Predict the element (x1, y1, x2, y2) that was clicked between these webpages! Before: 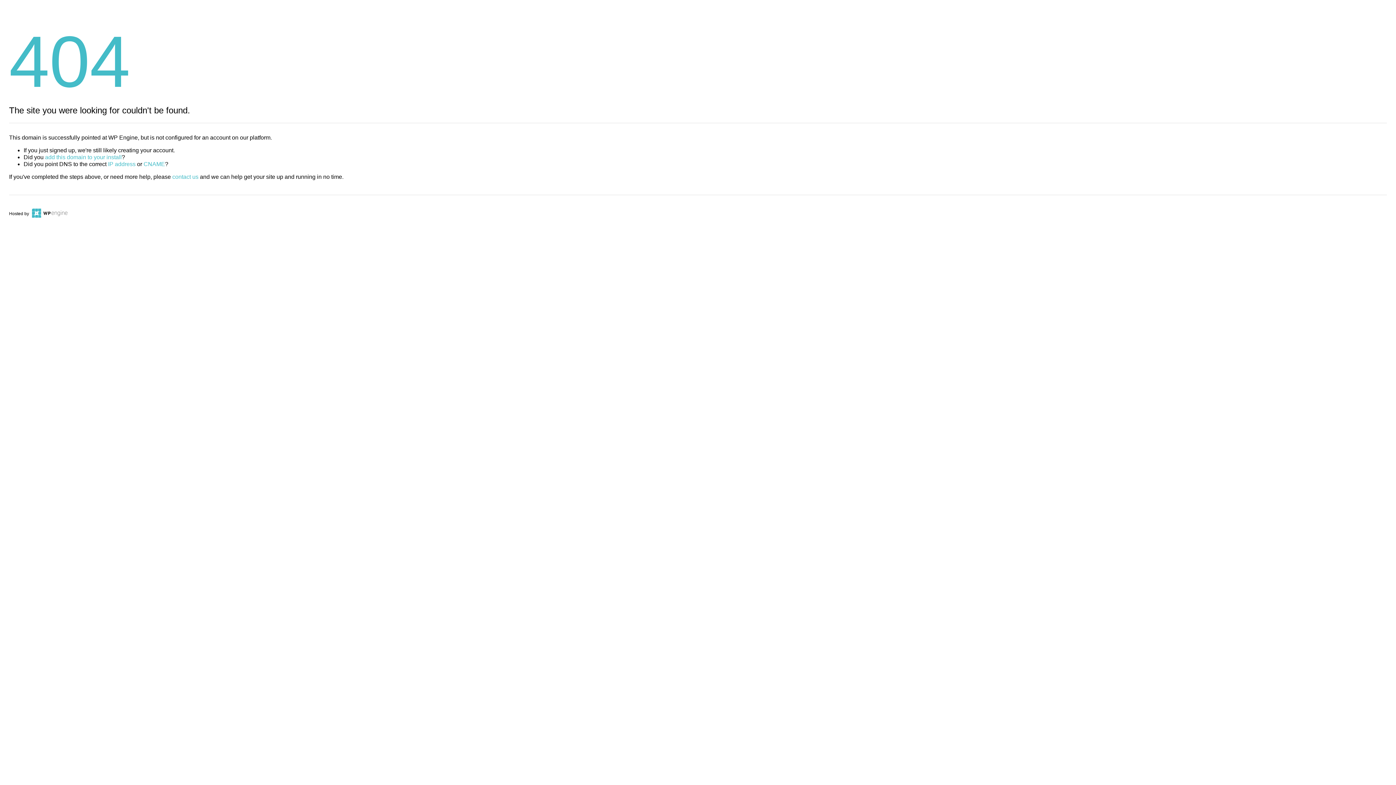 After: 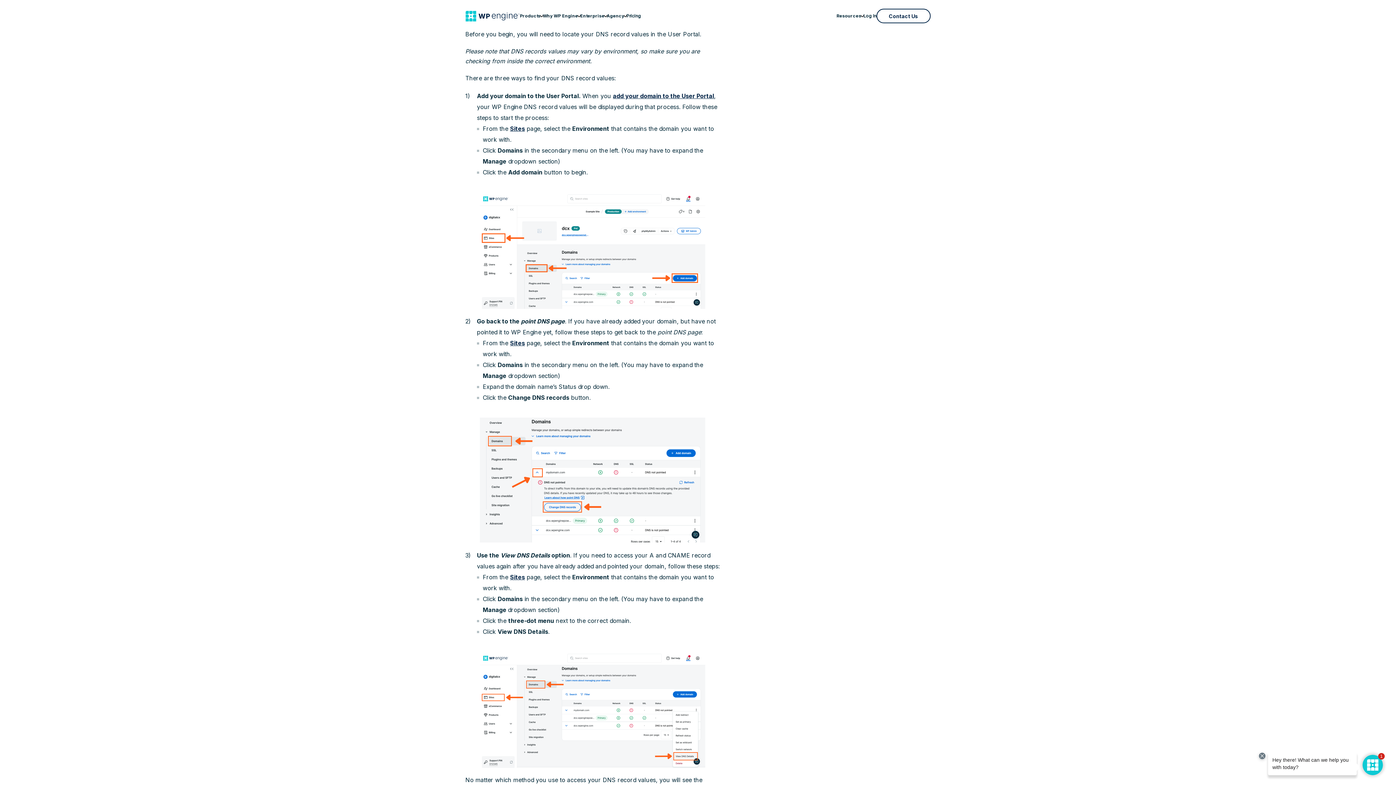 Action: label: IP address bbox: (108, 161, 135, 167)